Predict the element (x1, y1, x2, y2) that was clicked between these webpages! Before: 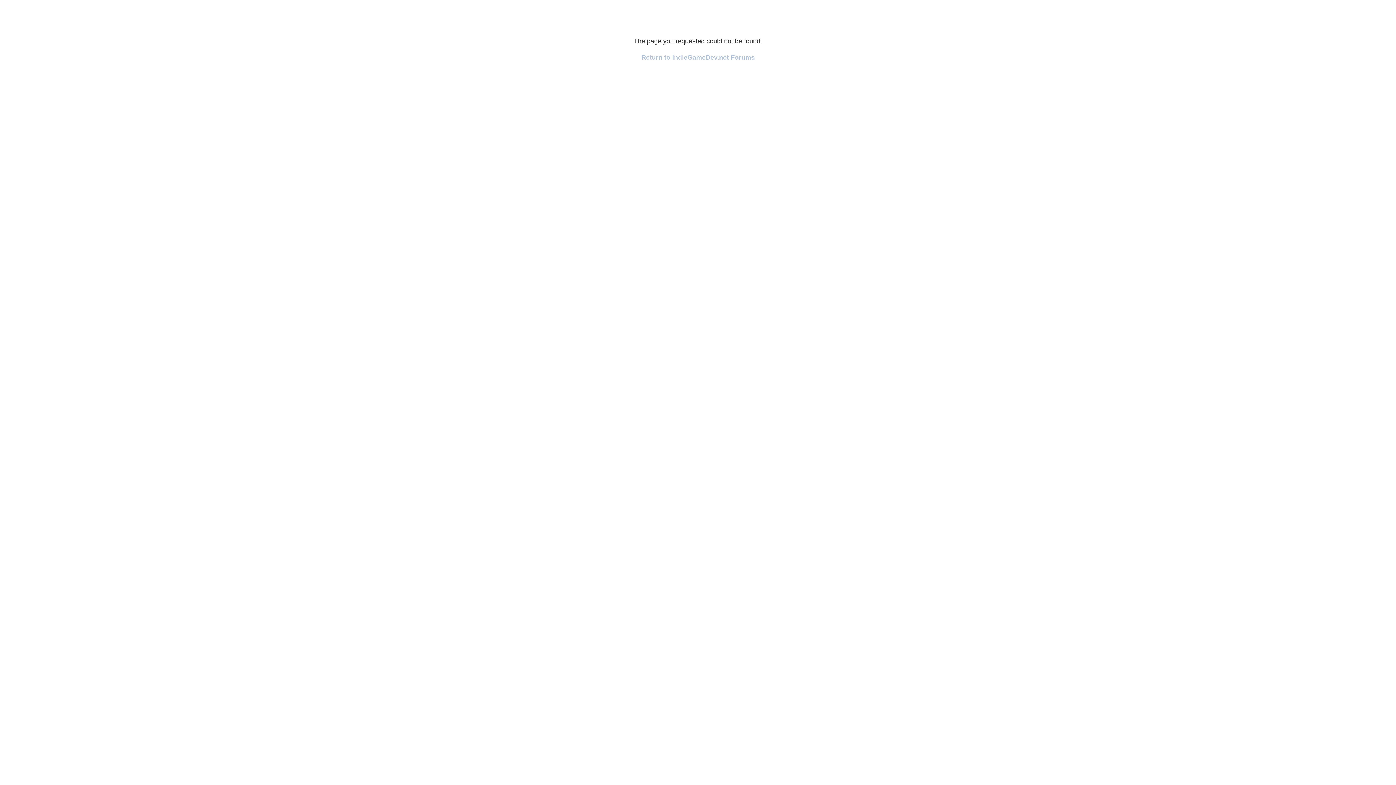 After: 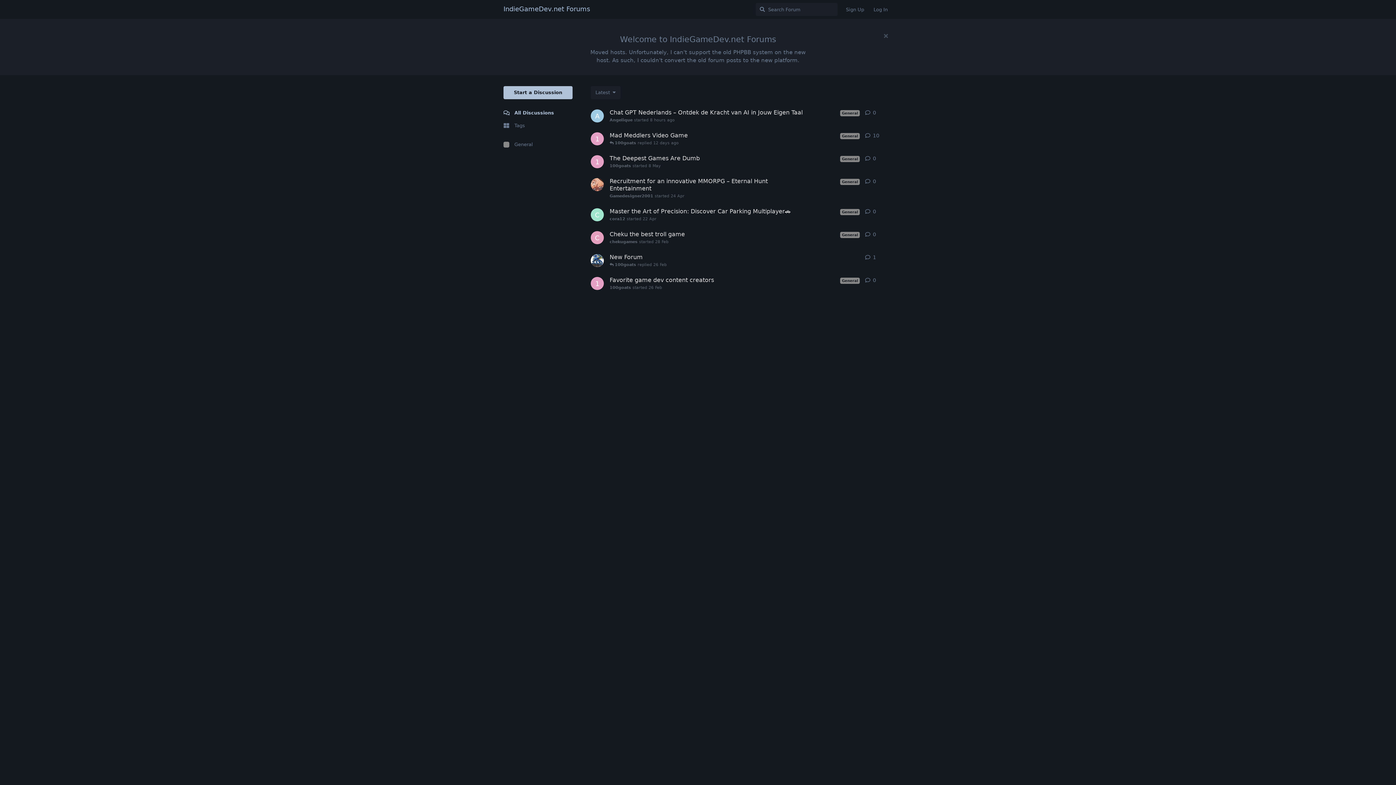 Action: label: Return to IndieGameDev.net Forums bbox: (641, 53, 754, 61)